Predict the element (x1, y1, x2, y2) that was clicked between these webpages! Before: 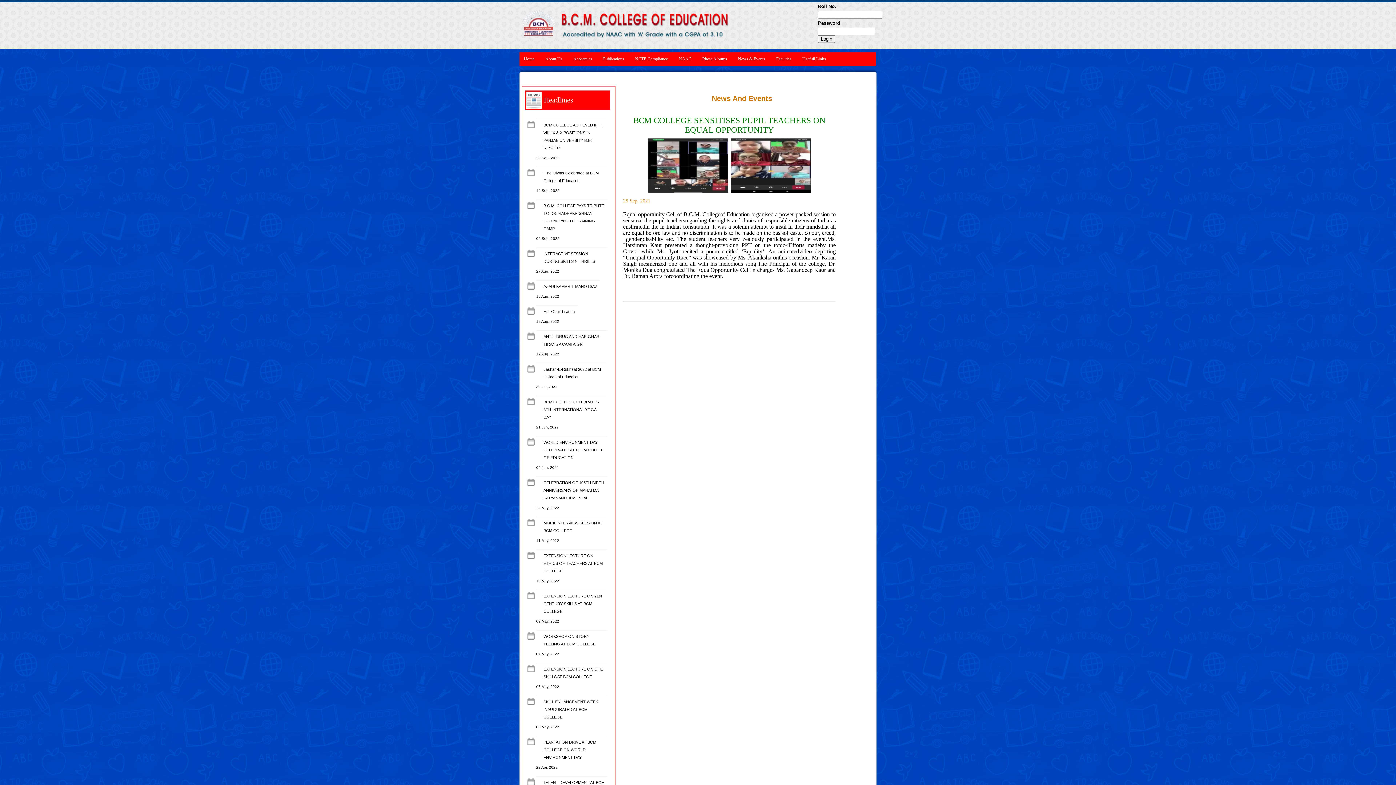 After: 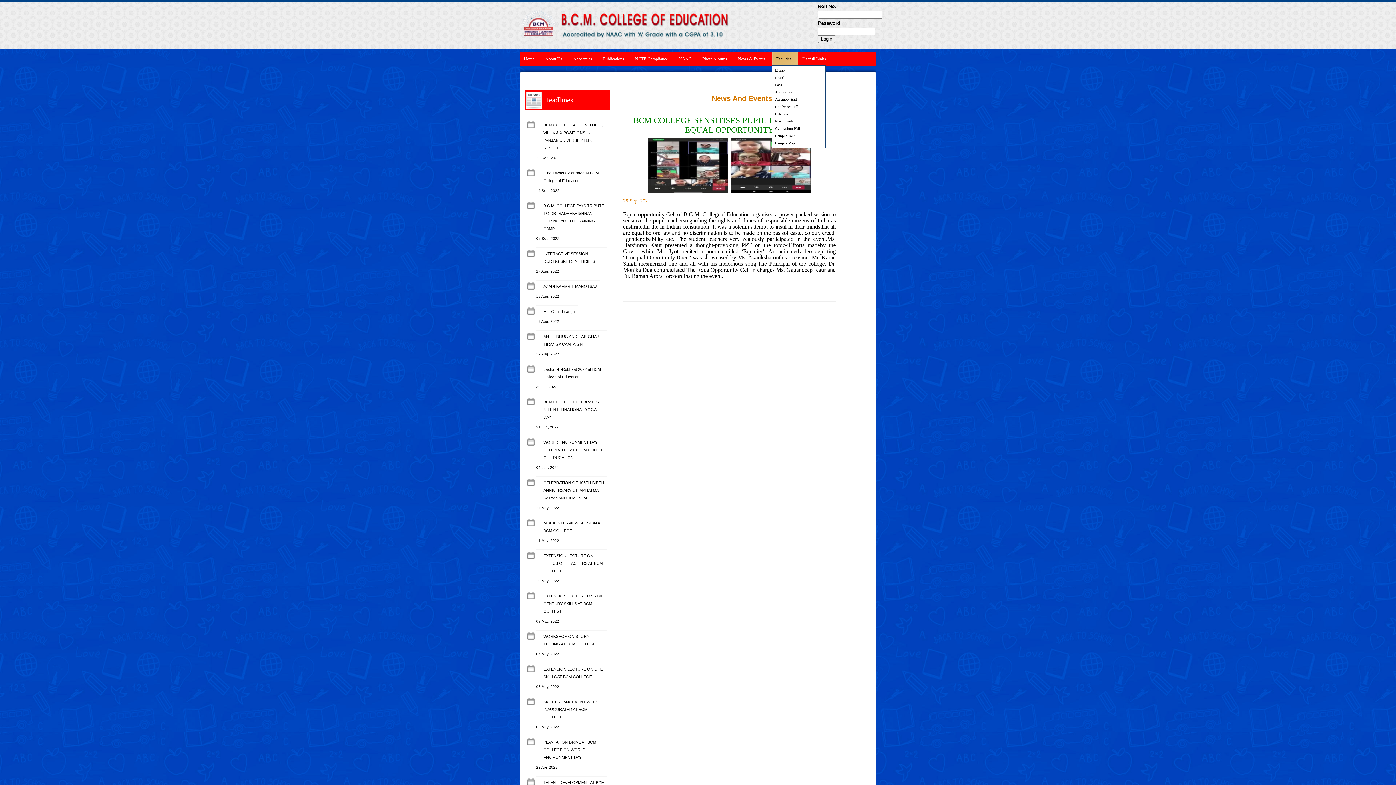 Action: label: Facilities bbox: (772, 52, 798, 65)